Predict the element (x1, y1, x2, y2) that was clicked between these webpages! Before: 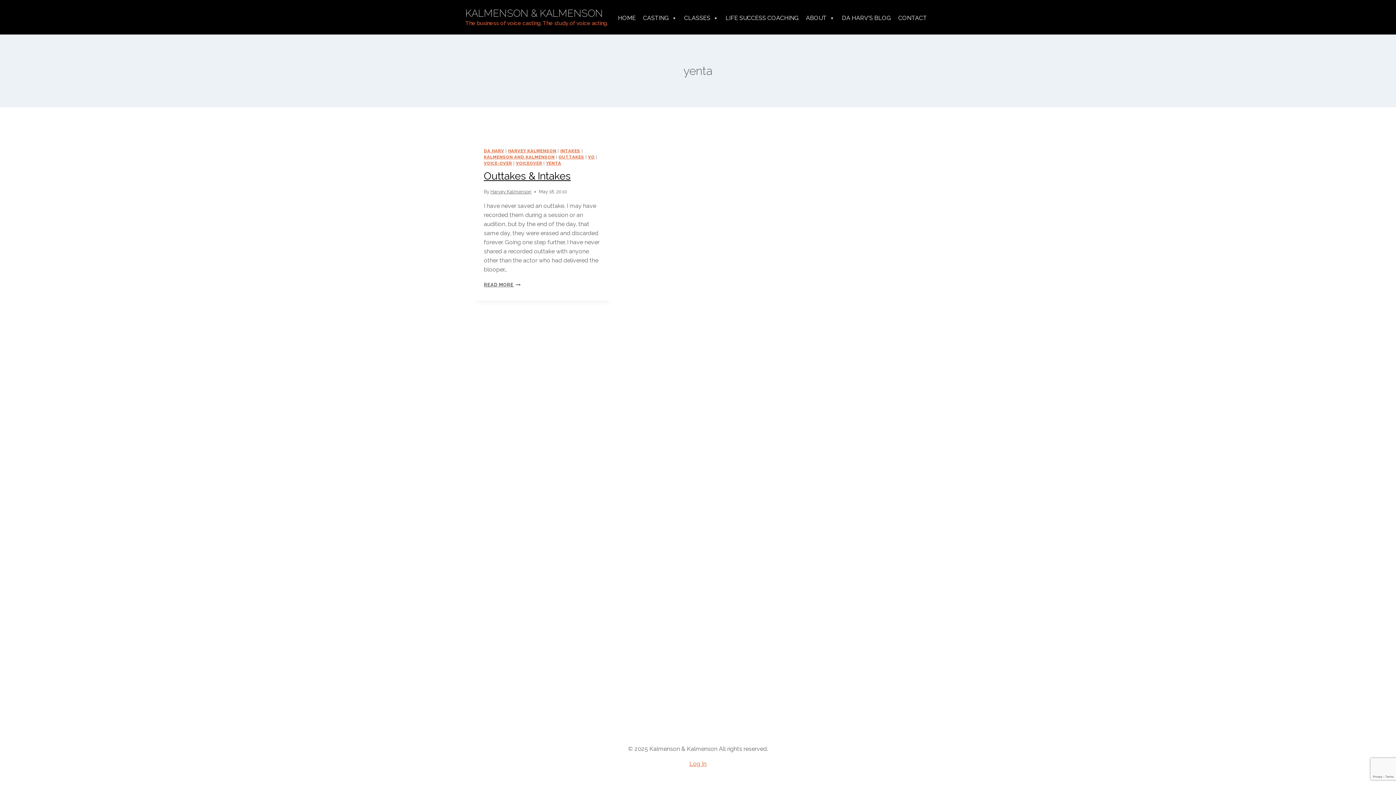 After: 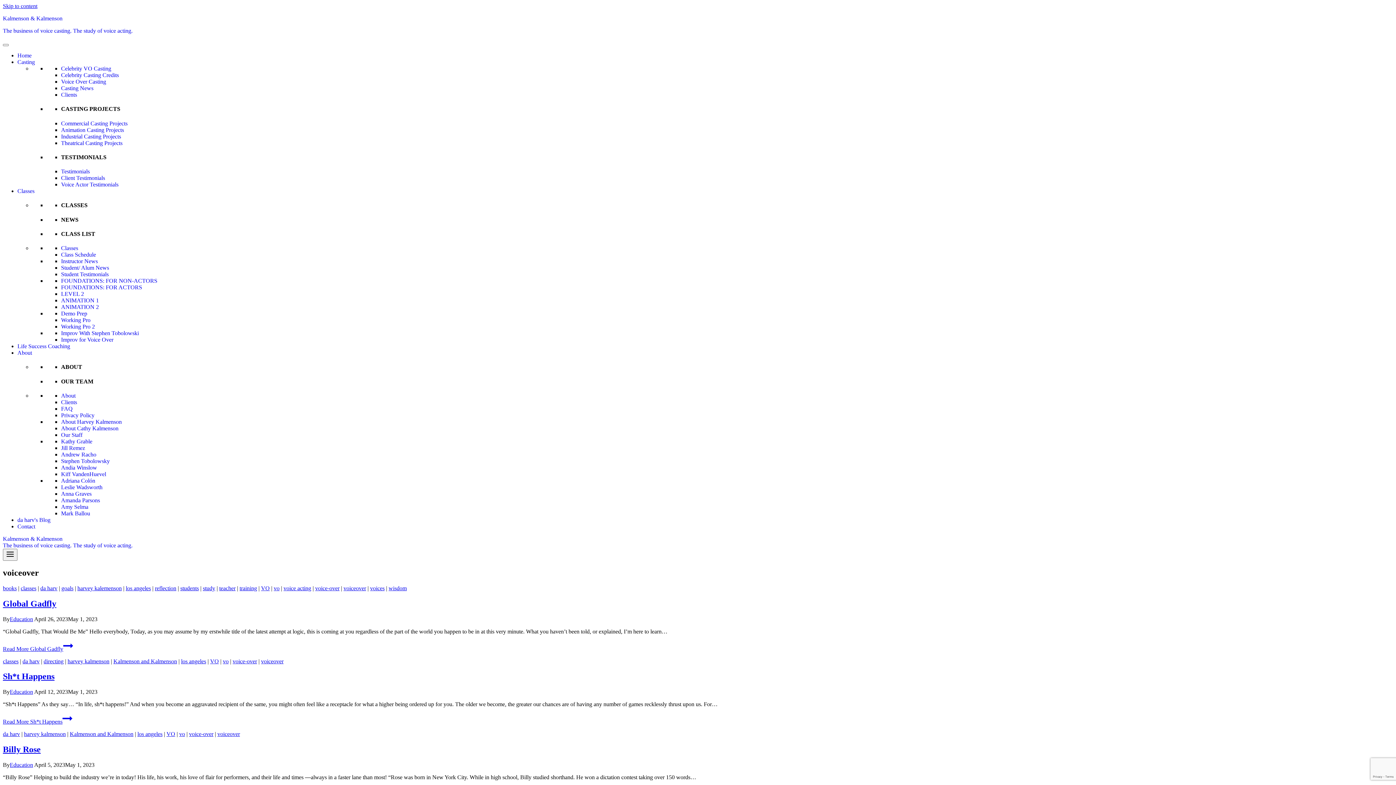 Action: label: VOICEOVER bbox: (516, 160, 542, 165)